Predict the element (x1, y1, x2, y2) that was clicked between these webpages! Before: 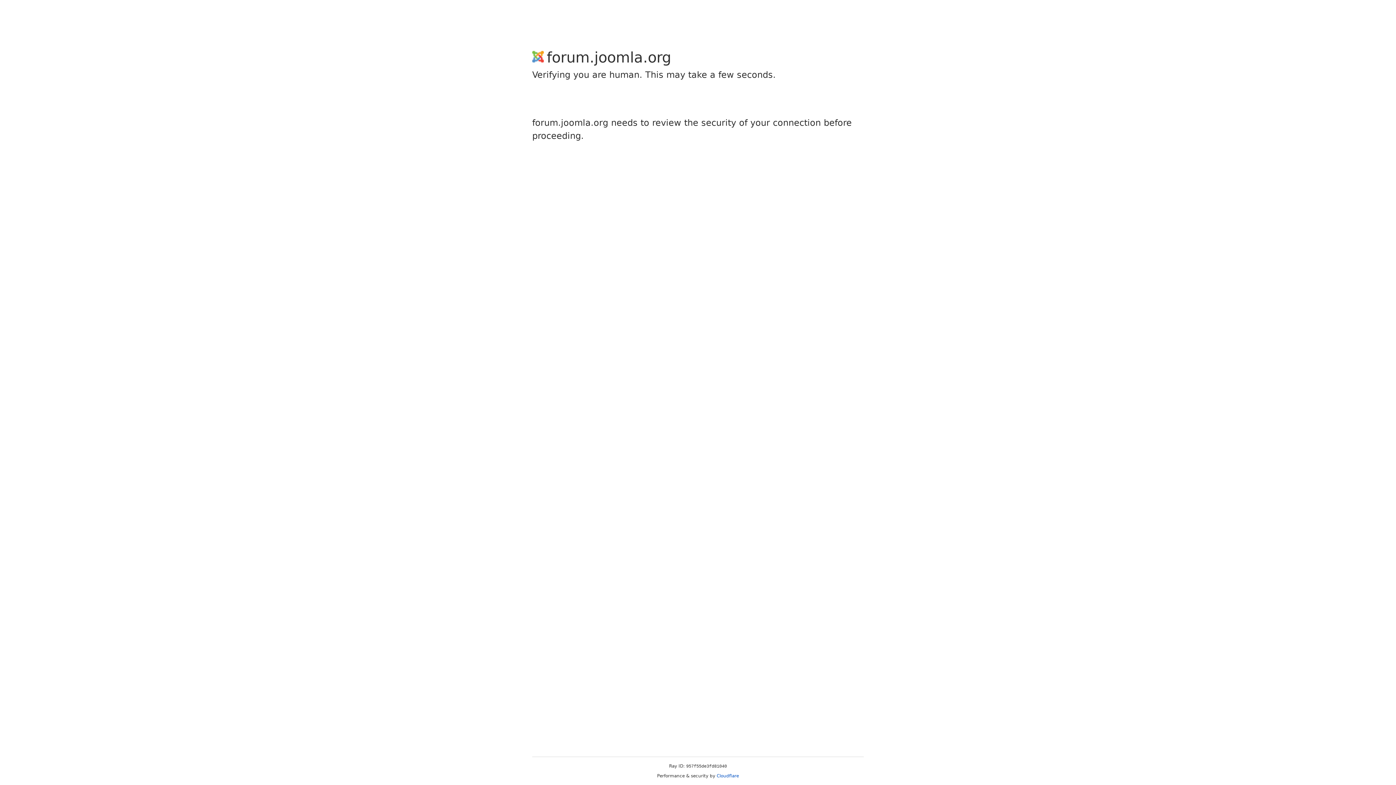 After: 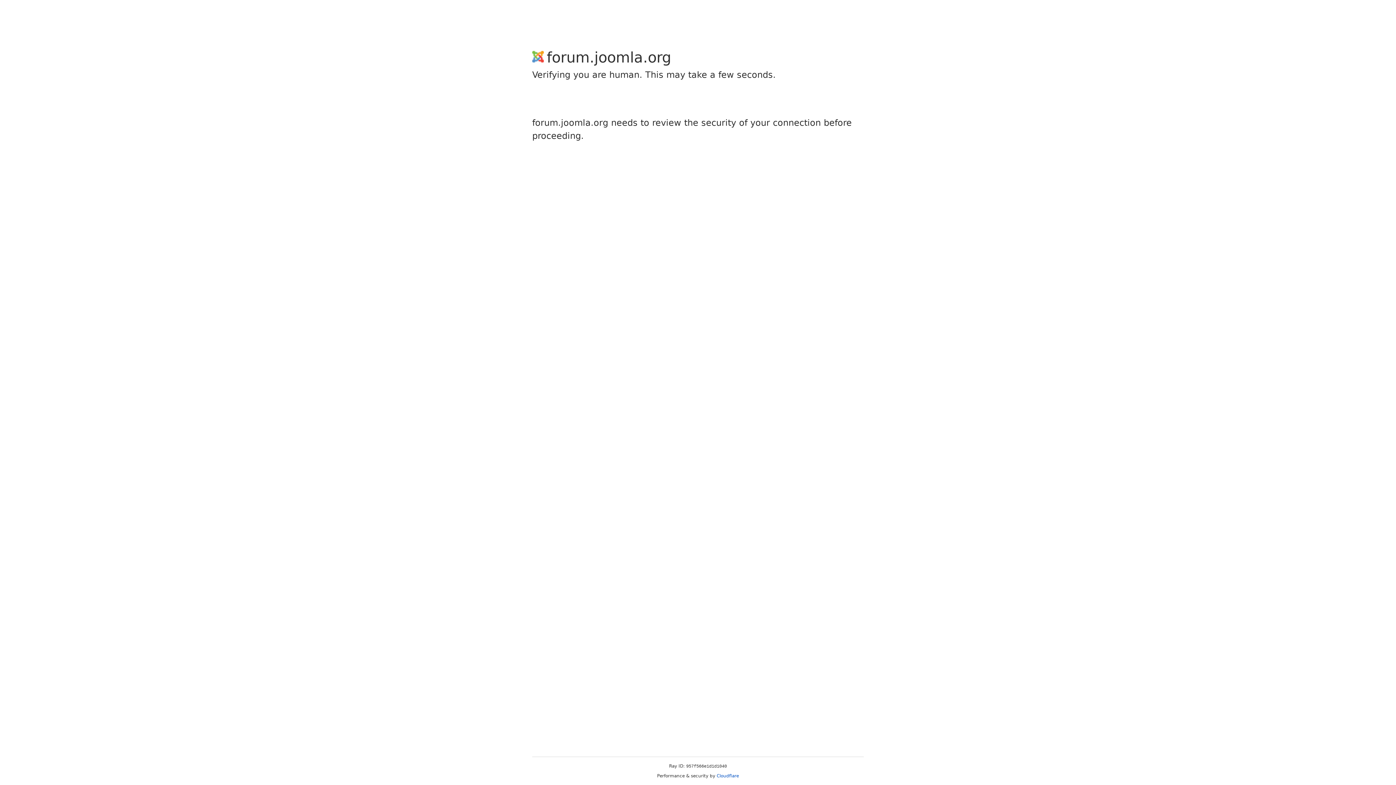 Action: bbox: (716, 773, 739, 778) label: Cloudflare